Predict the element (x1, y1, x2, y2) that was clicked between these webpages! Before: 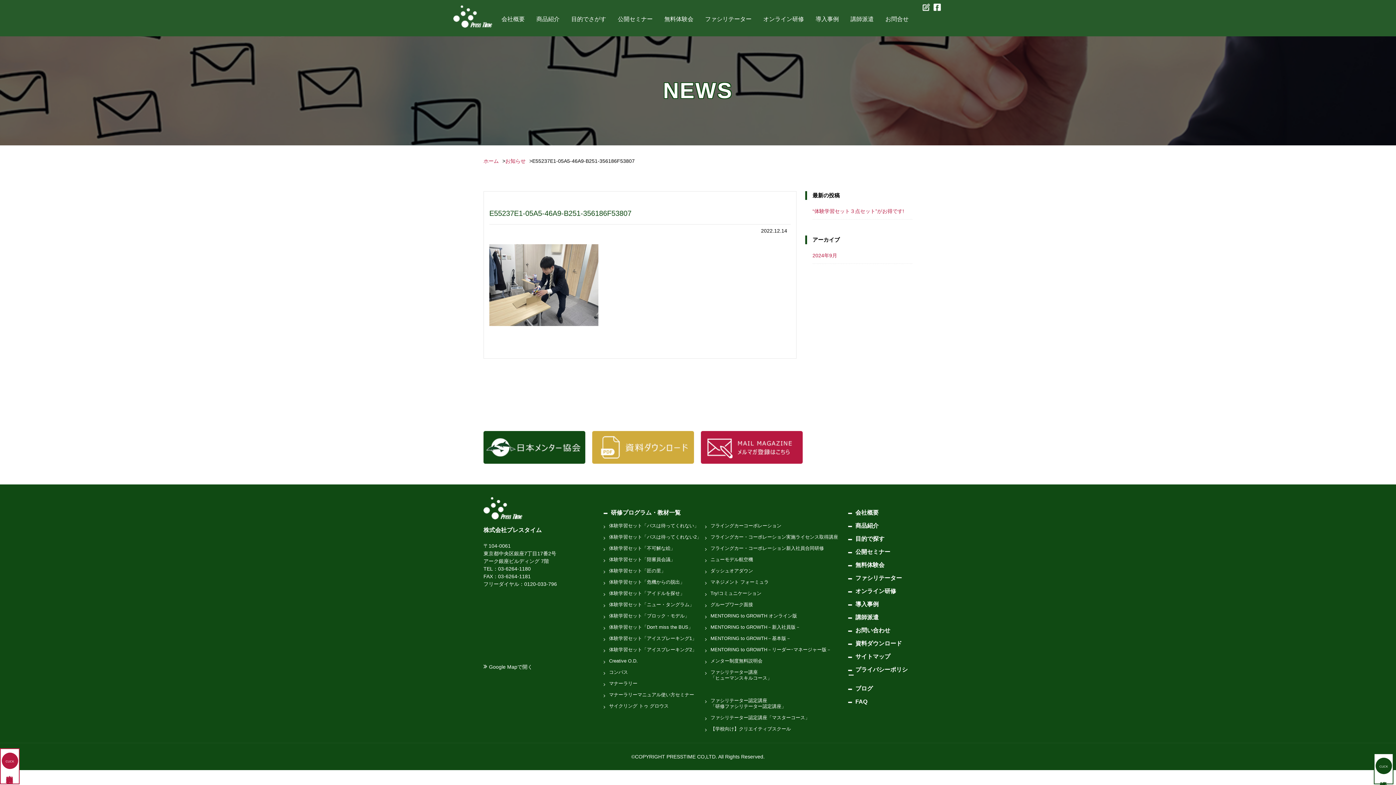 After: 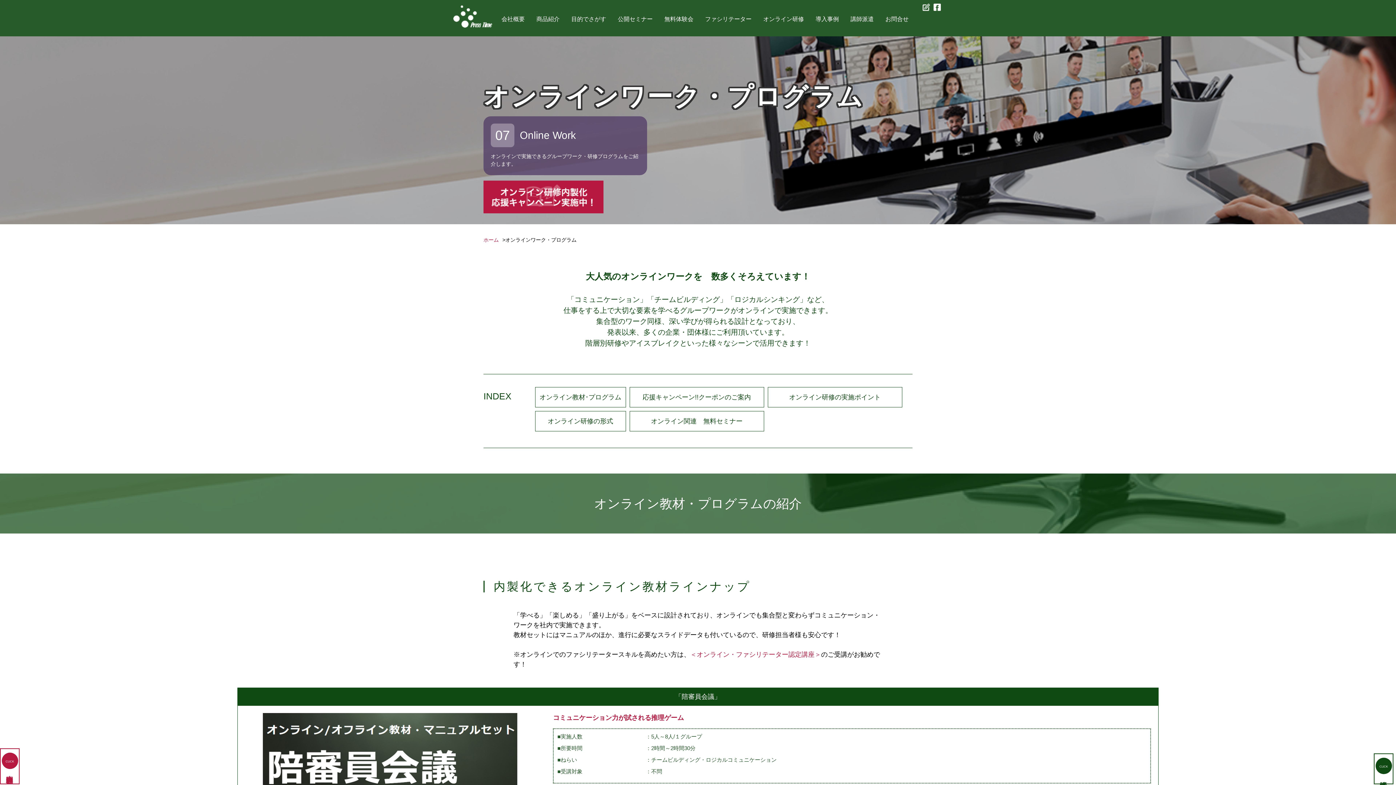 Action: label: オンライン研修 bbox: (758, 12, 809, 30)